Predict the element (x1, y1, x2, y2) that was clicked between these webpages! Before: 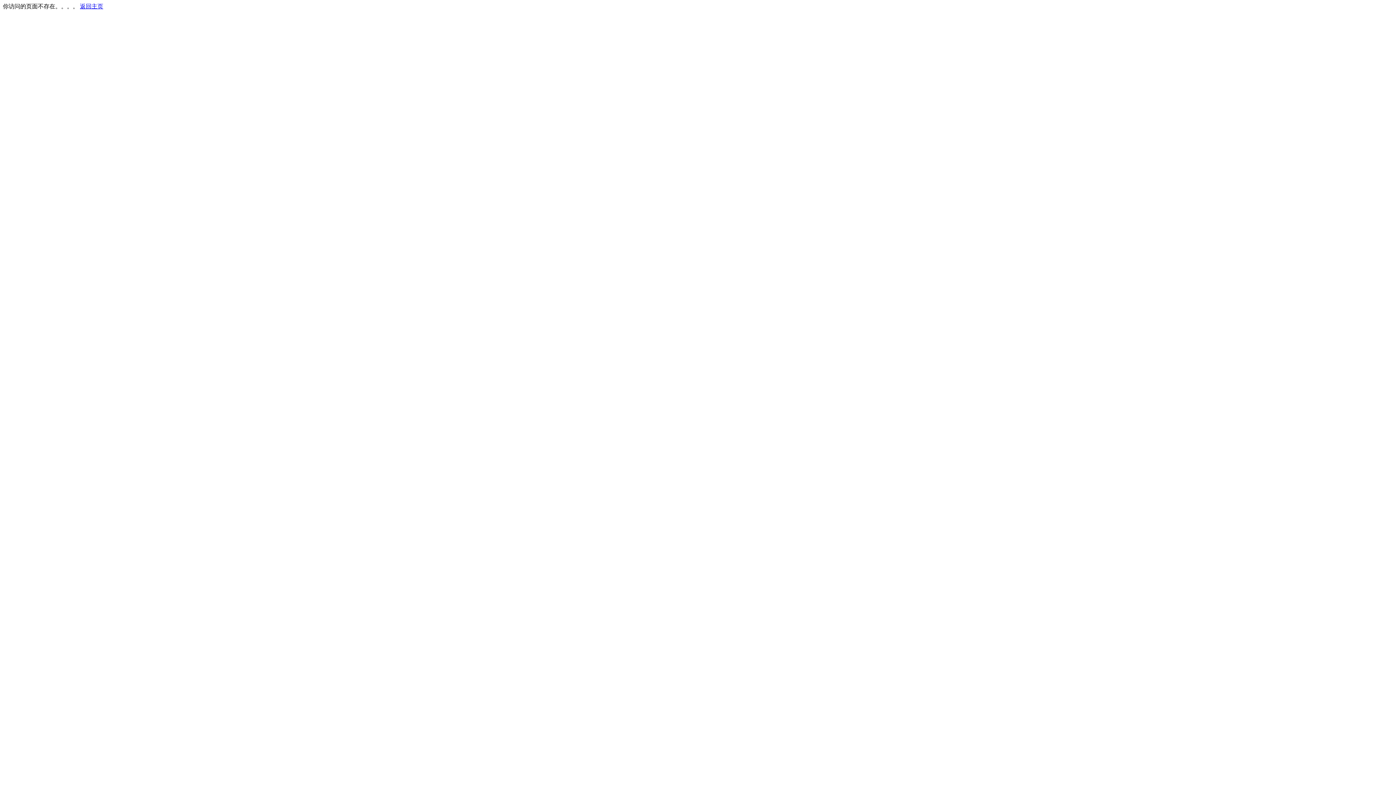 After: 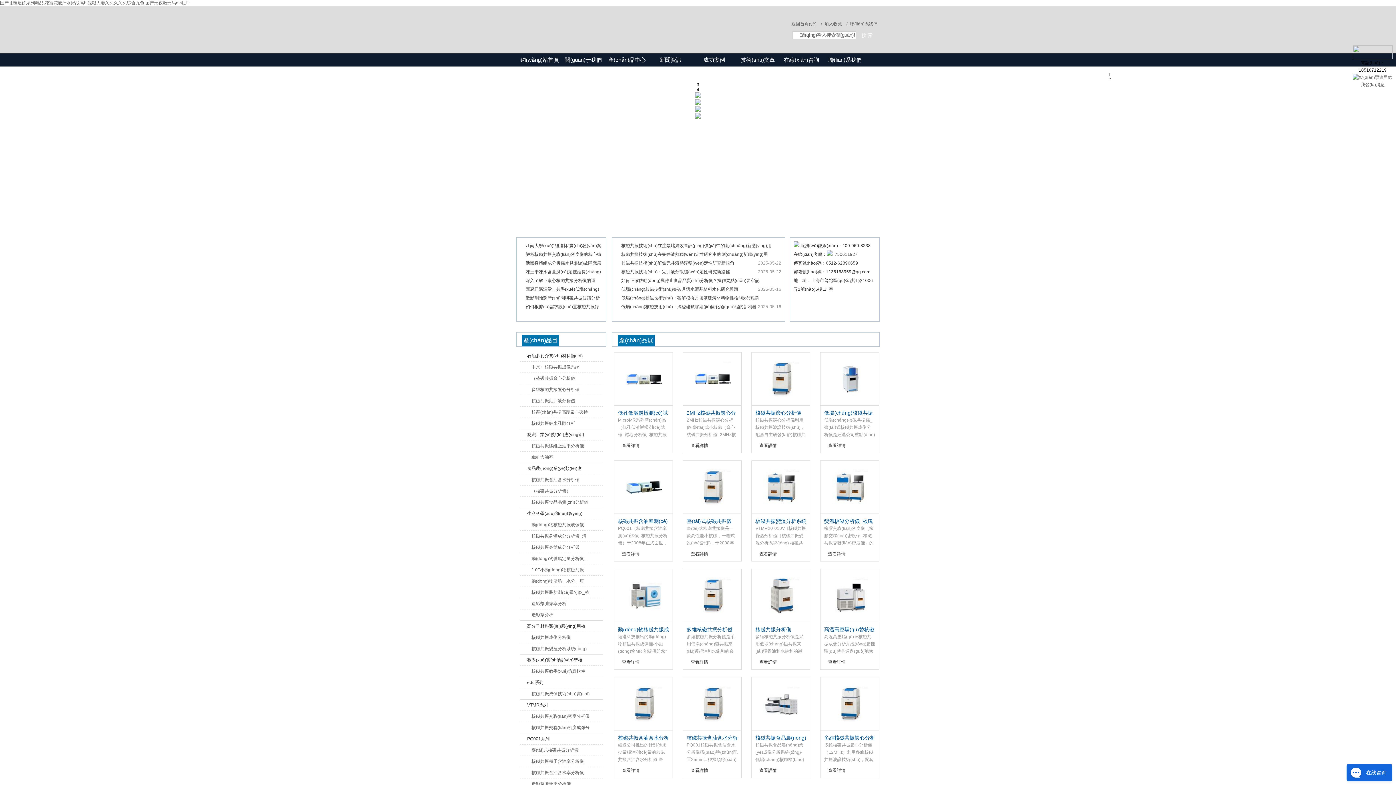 Action: label: 返回主页 bbox: (80, 3, 103, 9)